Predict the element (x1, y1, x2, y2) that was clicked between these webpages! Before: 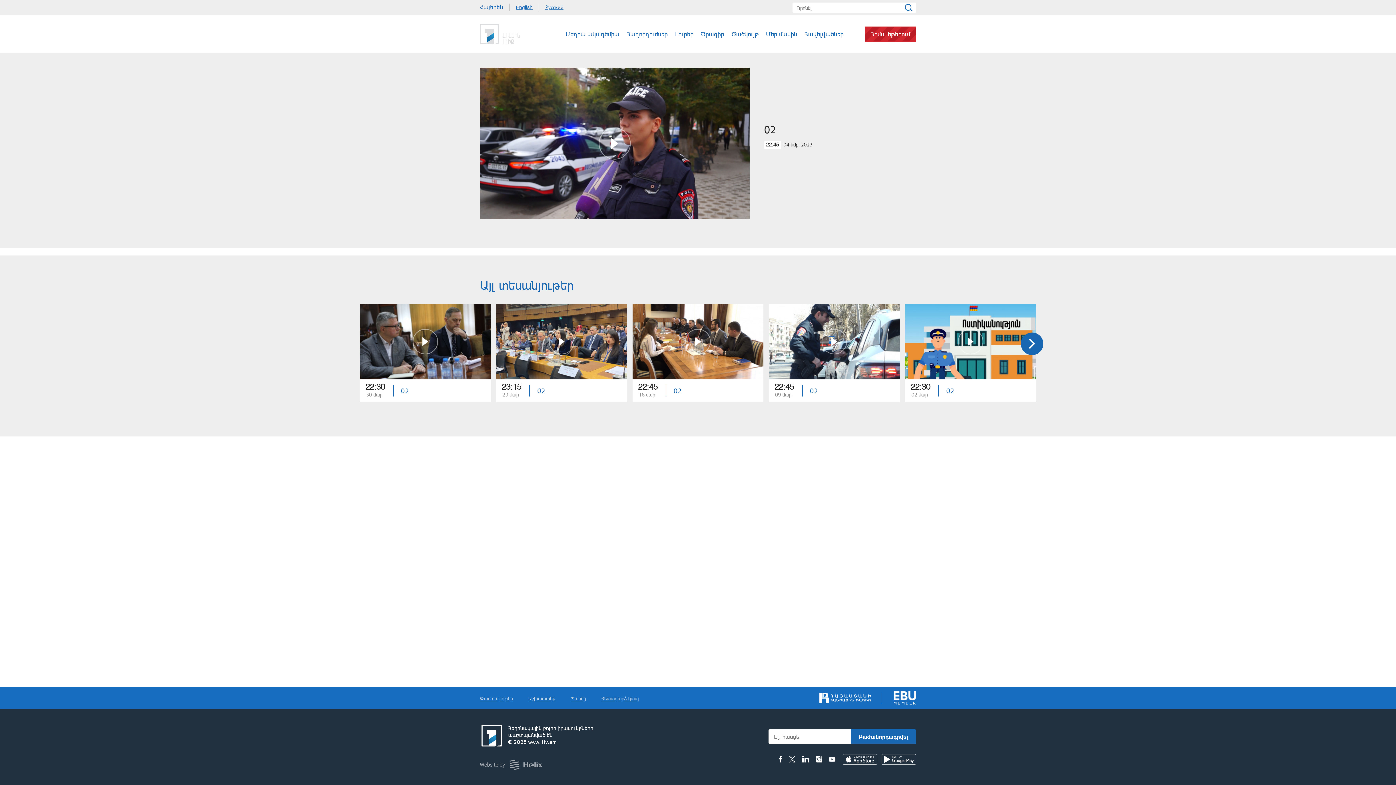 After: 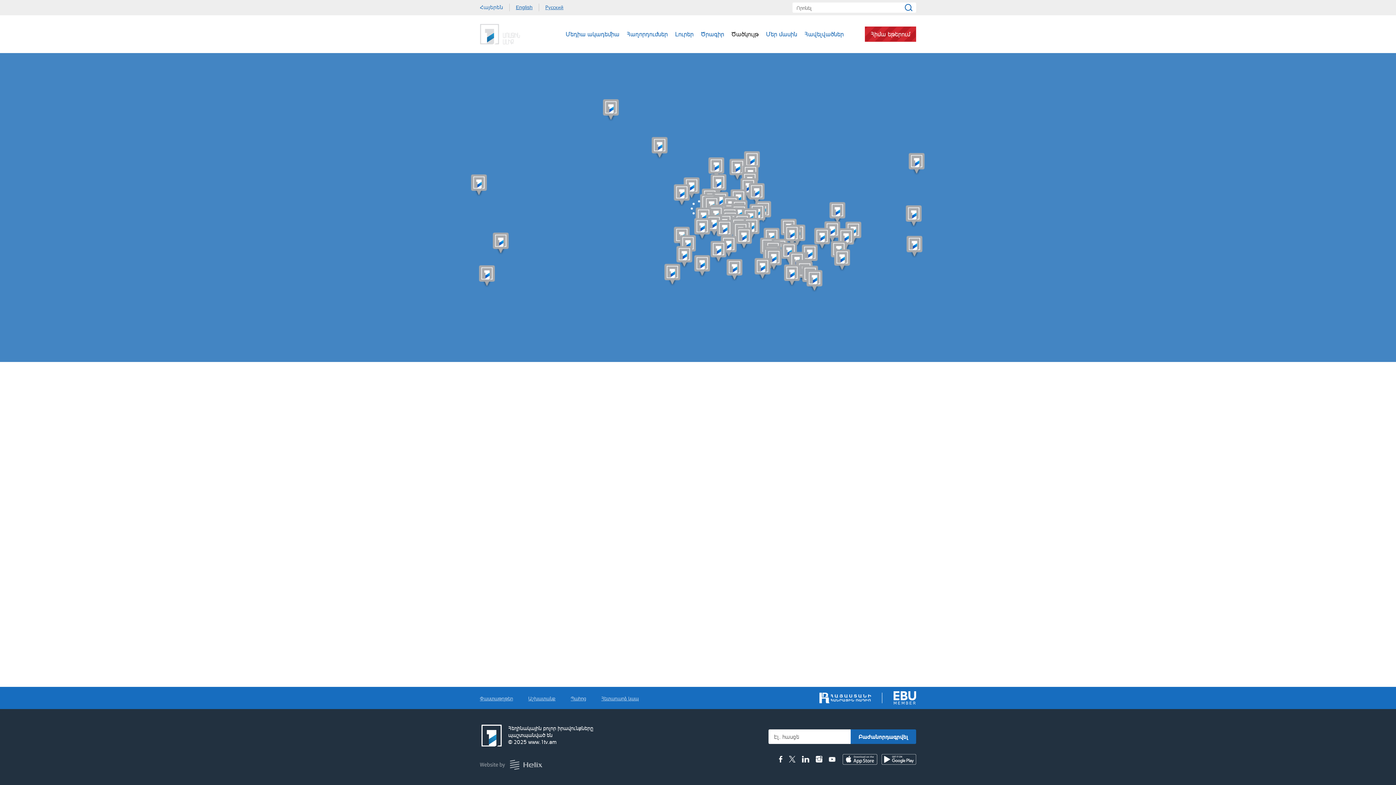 Action: label: Ծածկույթ bbox: (731, 30, 758, 37)